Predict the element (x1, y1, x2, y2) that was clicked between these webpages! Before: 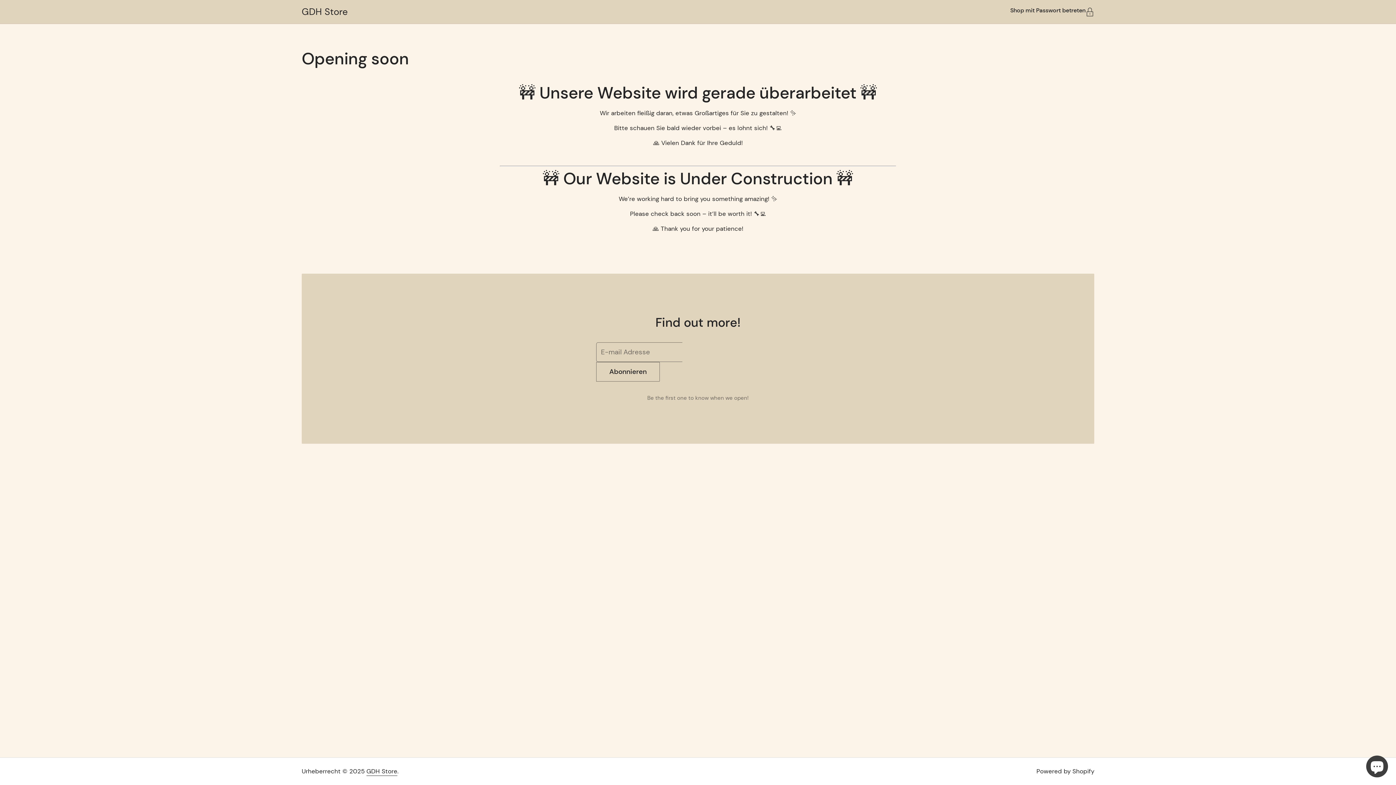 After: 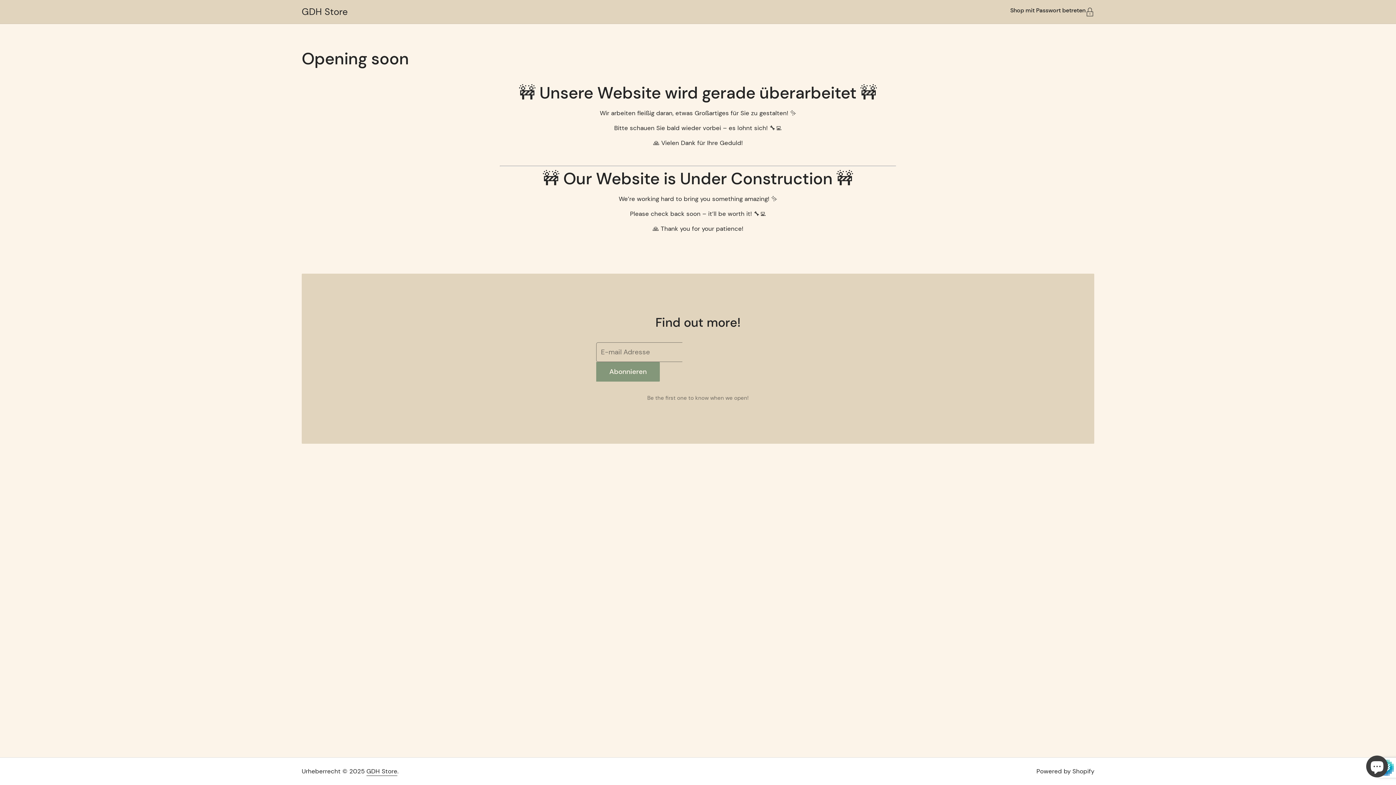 Action: bbox: (596, 362, 660, 381) label: Abonnieren